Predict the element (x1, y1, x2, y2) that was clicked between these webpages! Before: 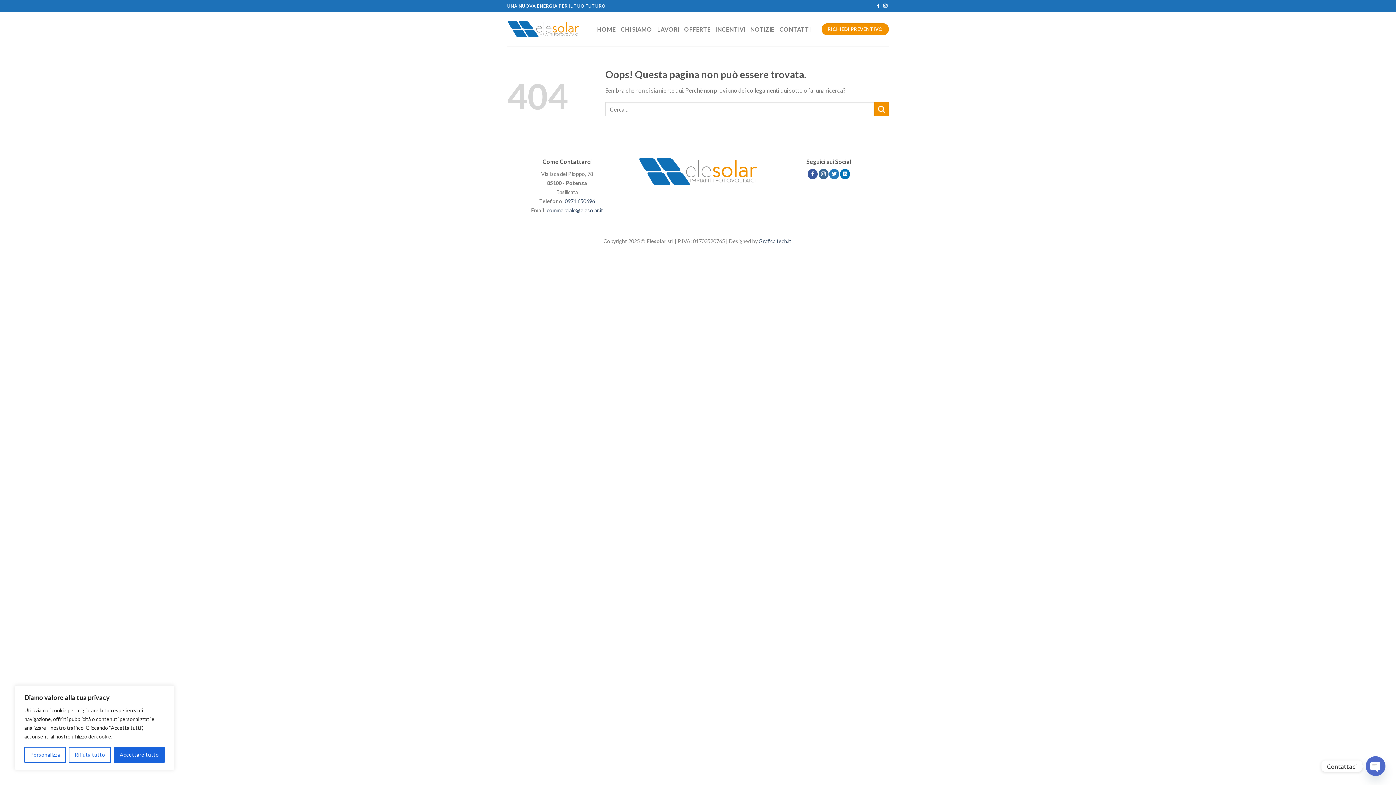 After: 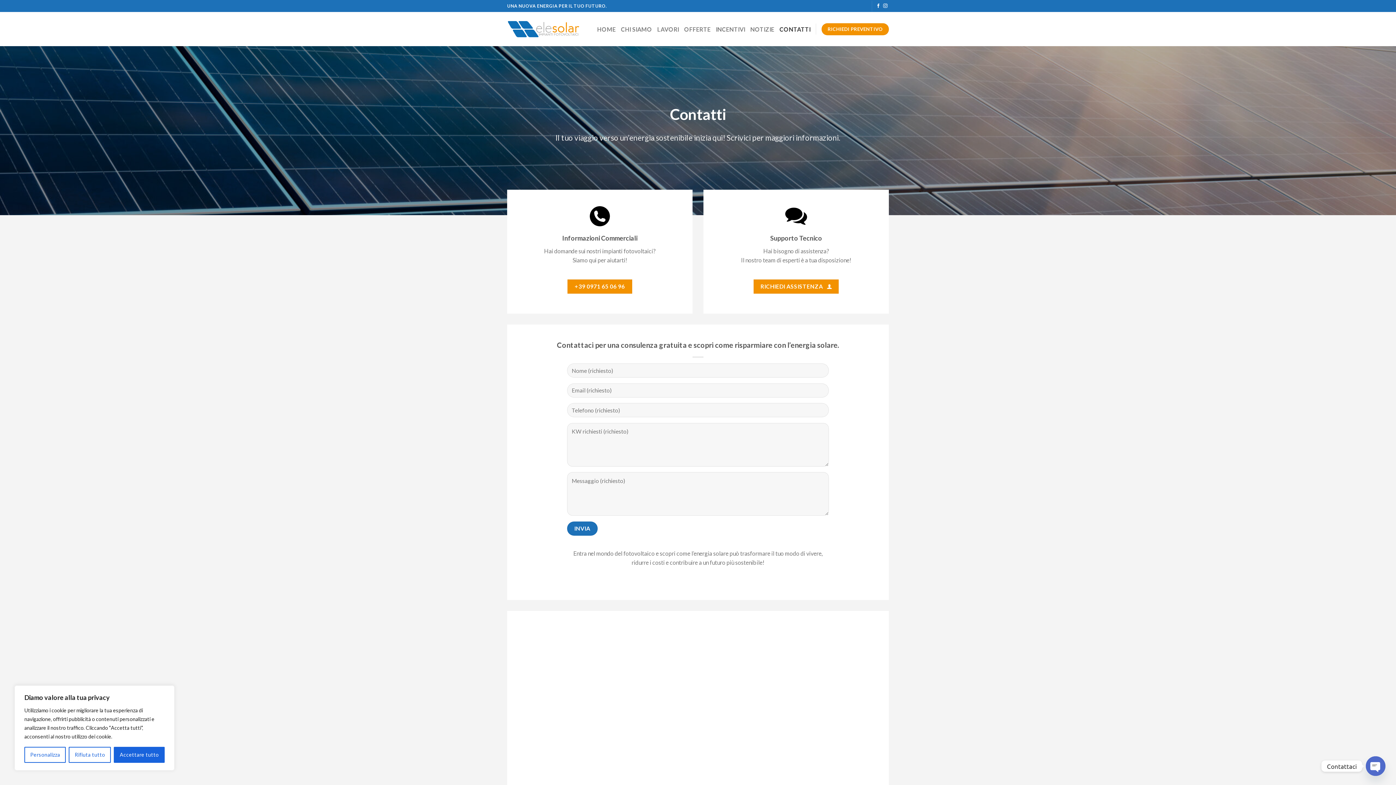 Action: label: CONTATTI bbox: (779, 20, 810, 37)